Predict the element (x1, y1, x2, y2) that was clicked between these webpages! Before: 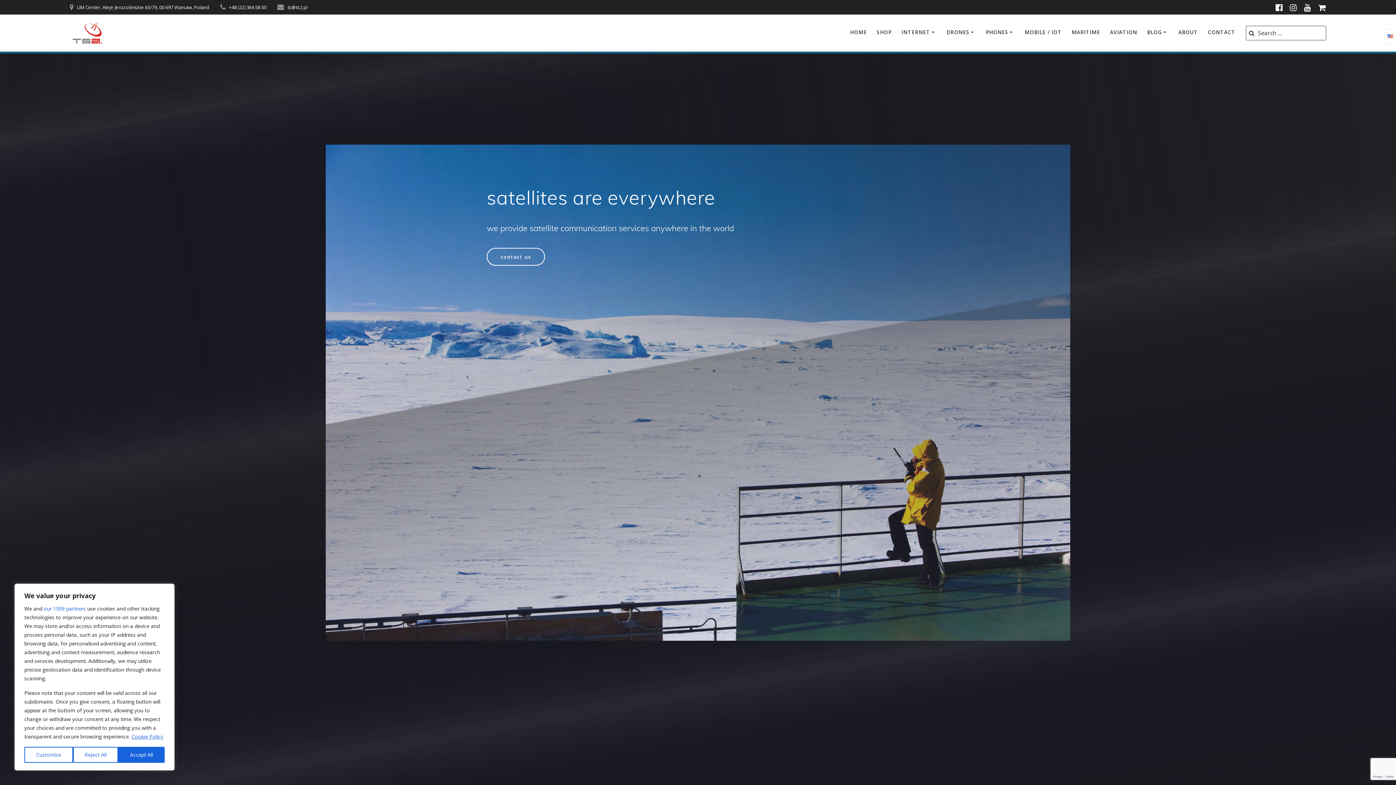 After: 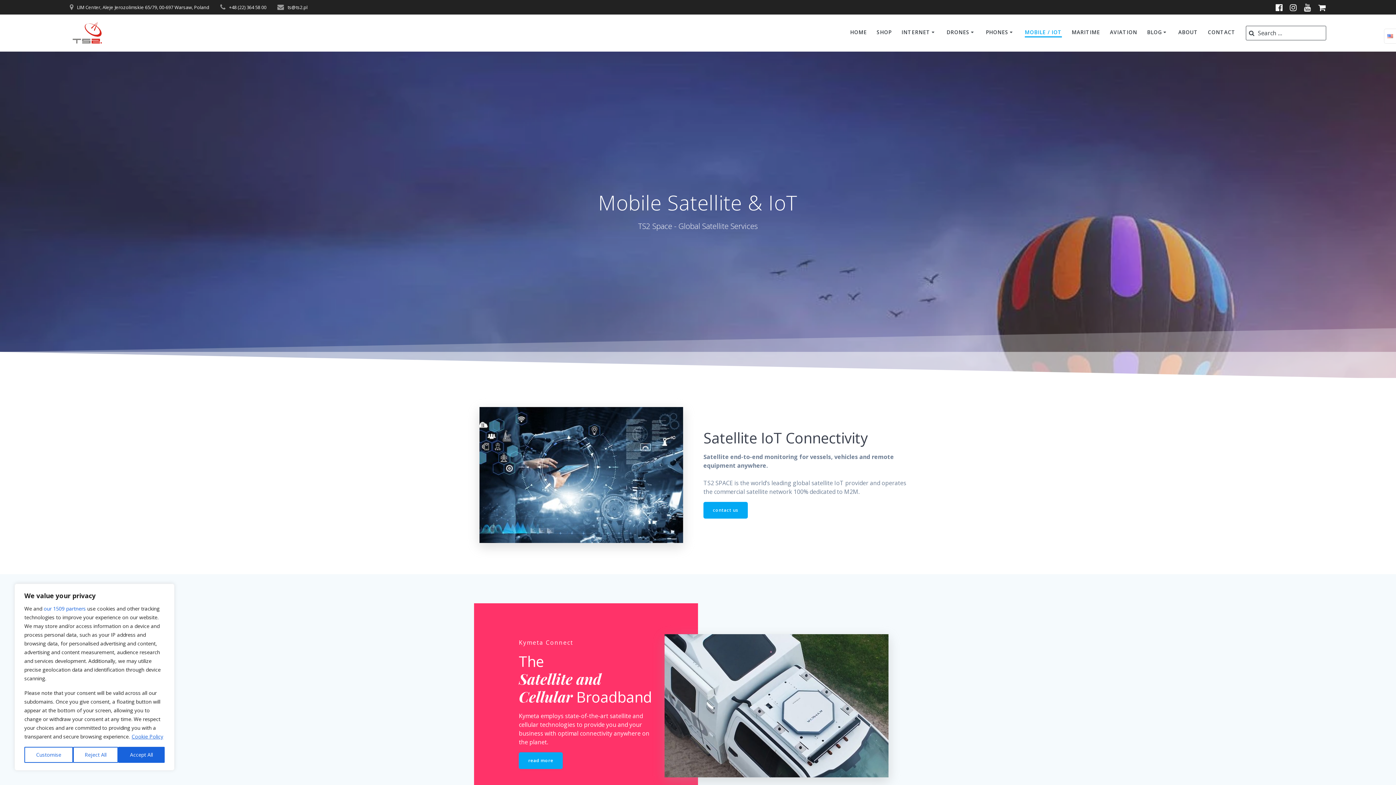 Action: bbox: (1018, 28, 1055, 37) label: MOBILE / IOT